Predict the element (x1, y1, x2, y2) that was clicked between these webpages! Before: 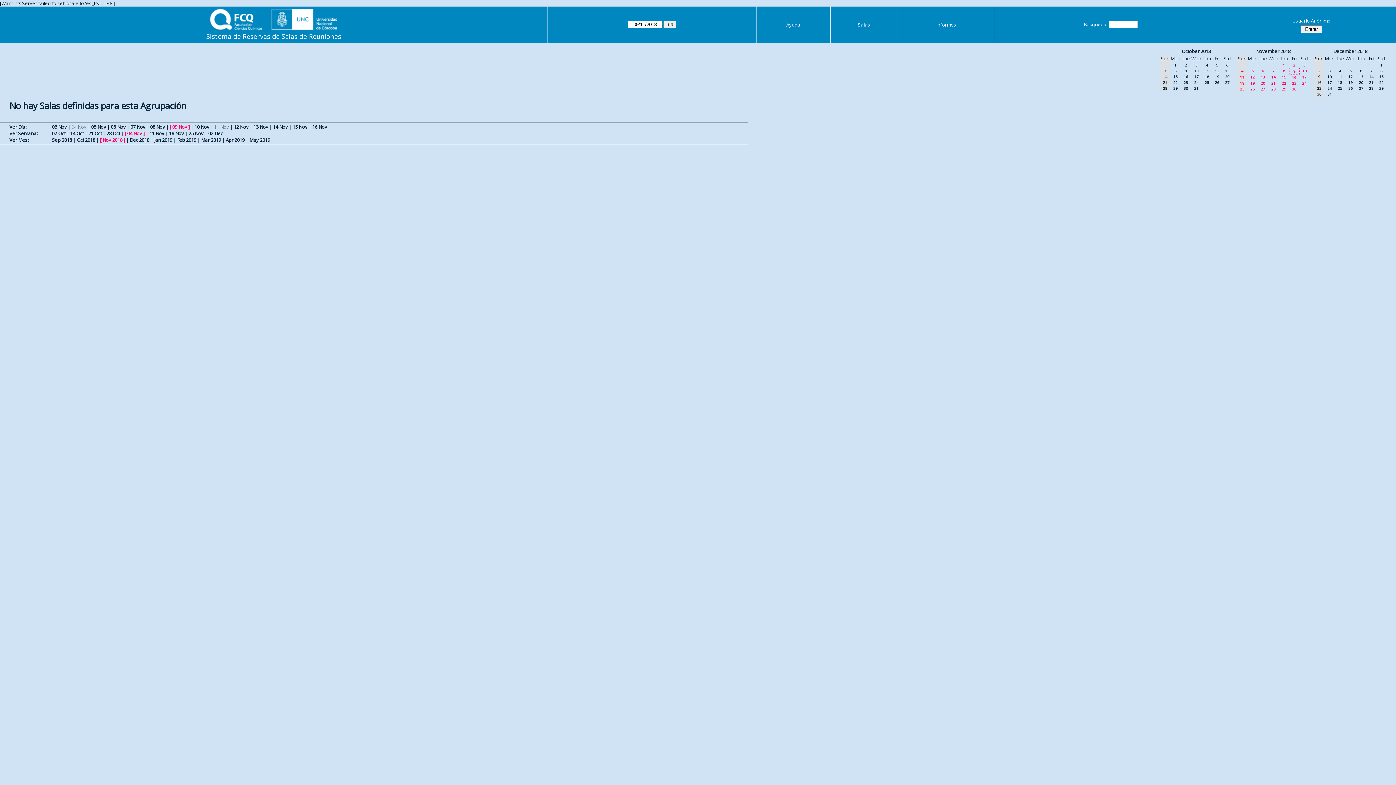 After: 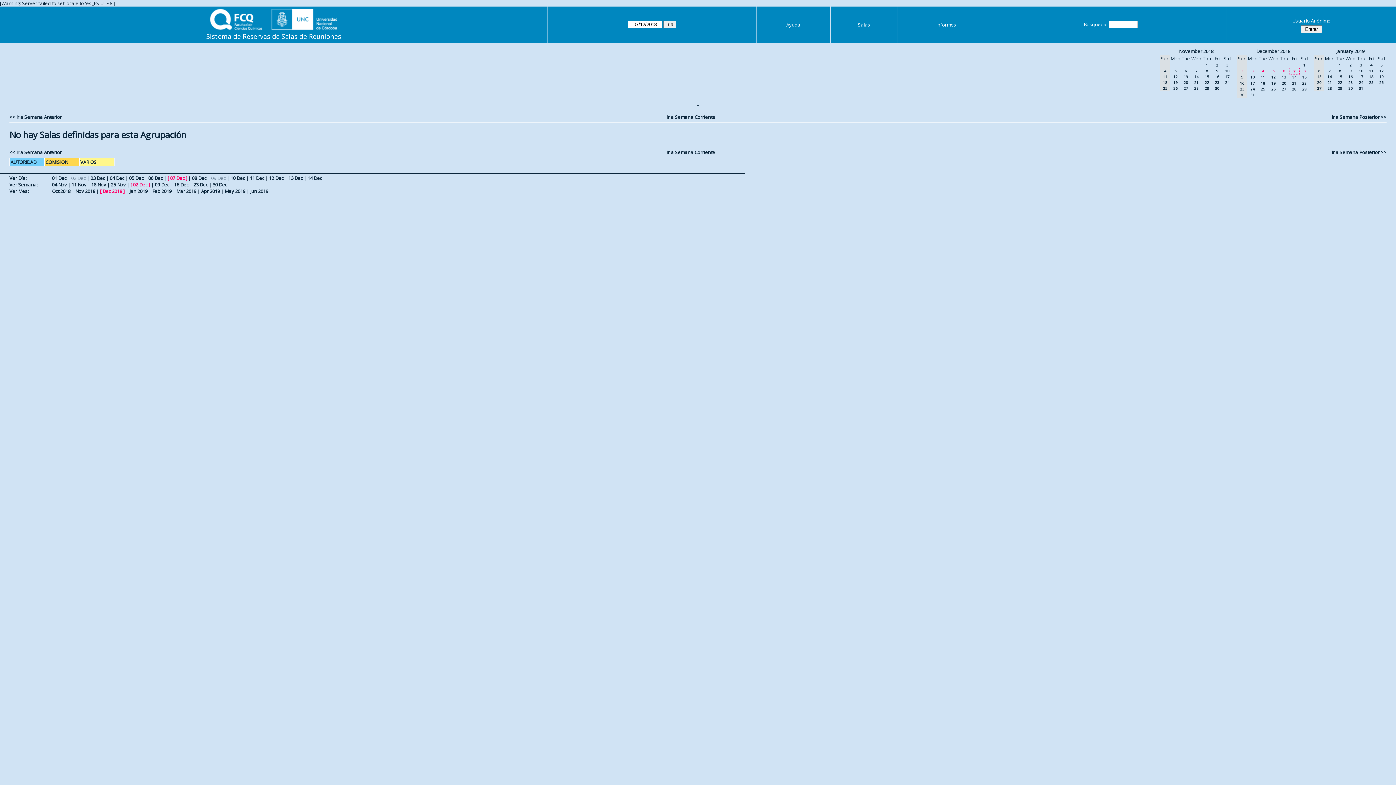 Action: label: 02 Dec bbox: (208, 130, 222, 136)